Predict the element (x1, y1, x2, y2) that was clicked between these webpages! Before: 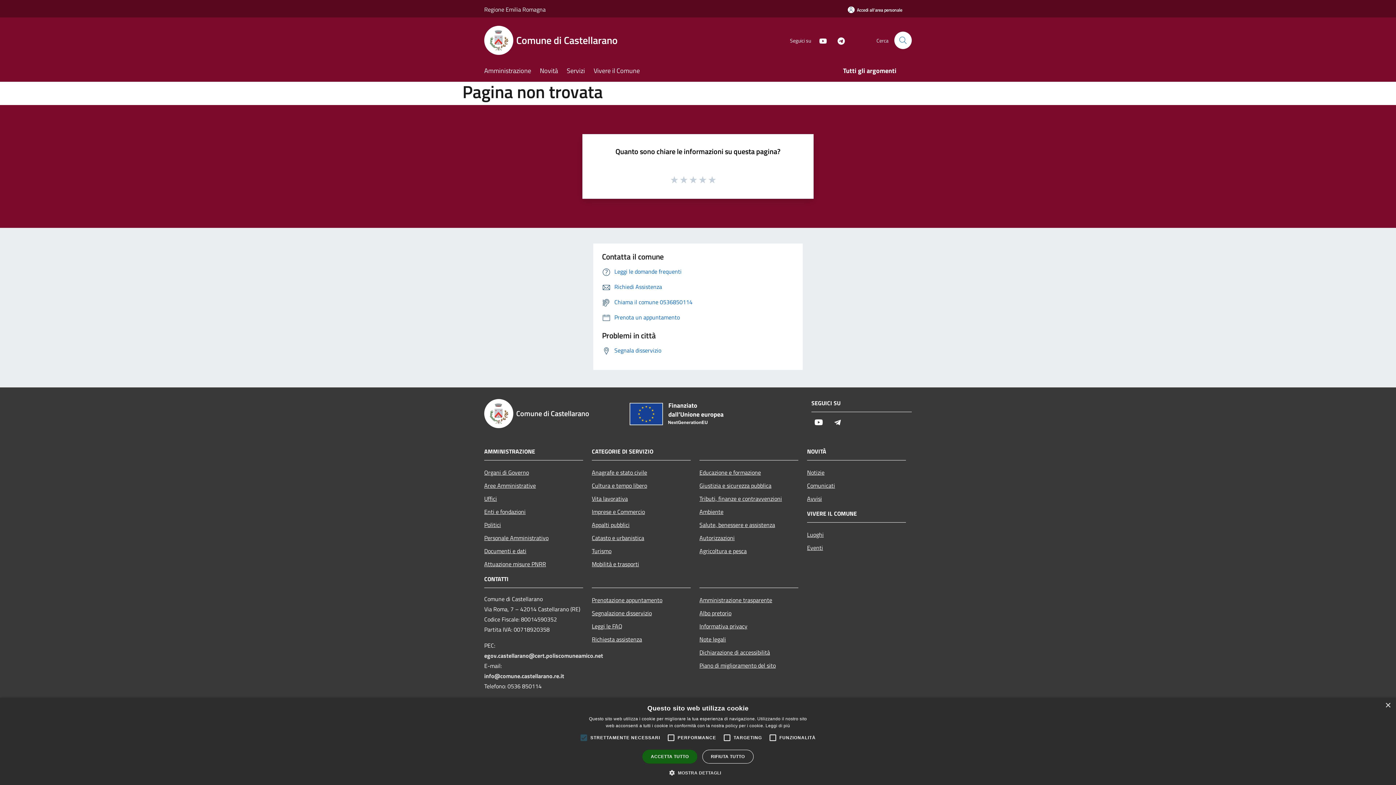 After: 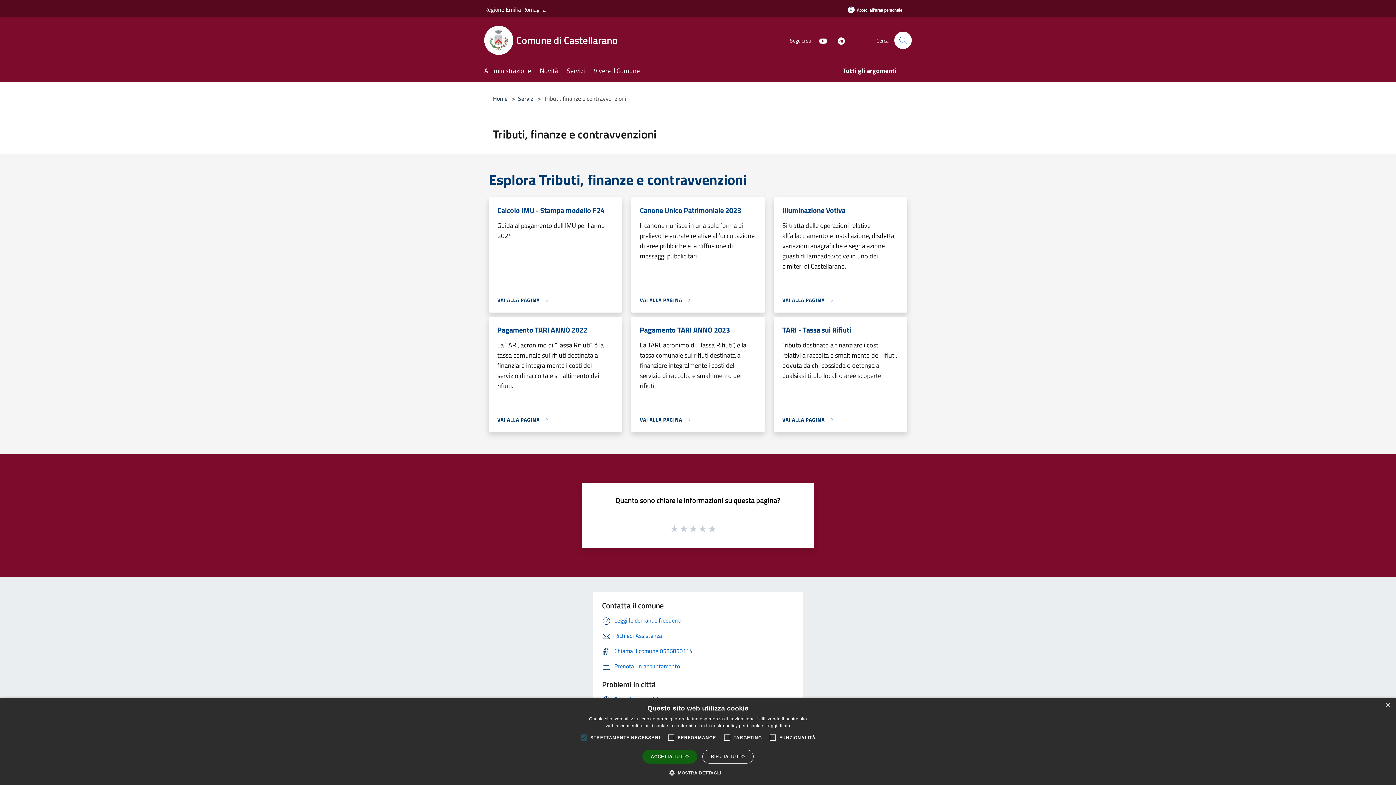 Action: label: Tributi, finanze e contravvenzioni bbox: (699, 492, 798, 505)